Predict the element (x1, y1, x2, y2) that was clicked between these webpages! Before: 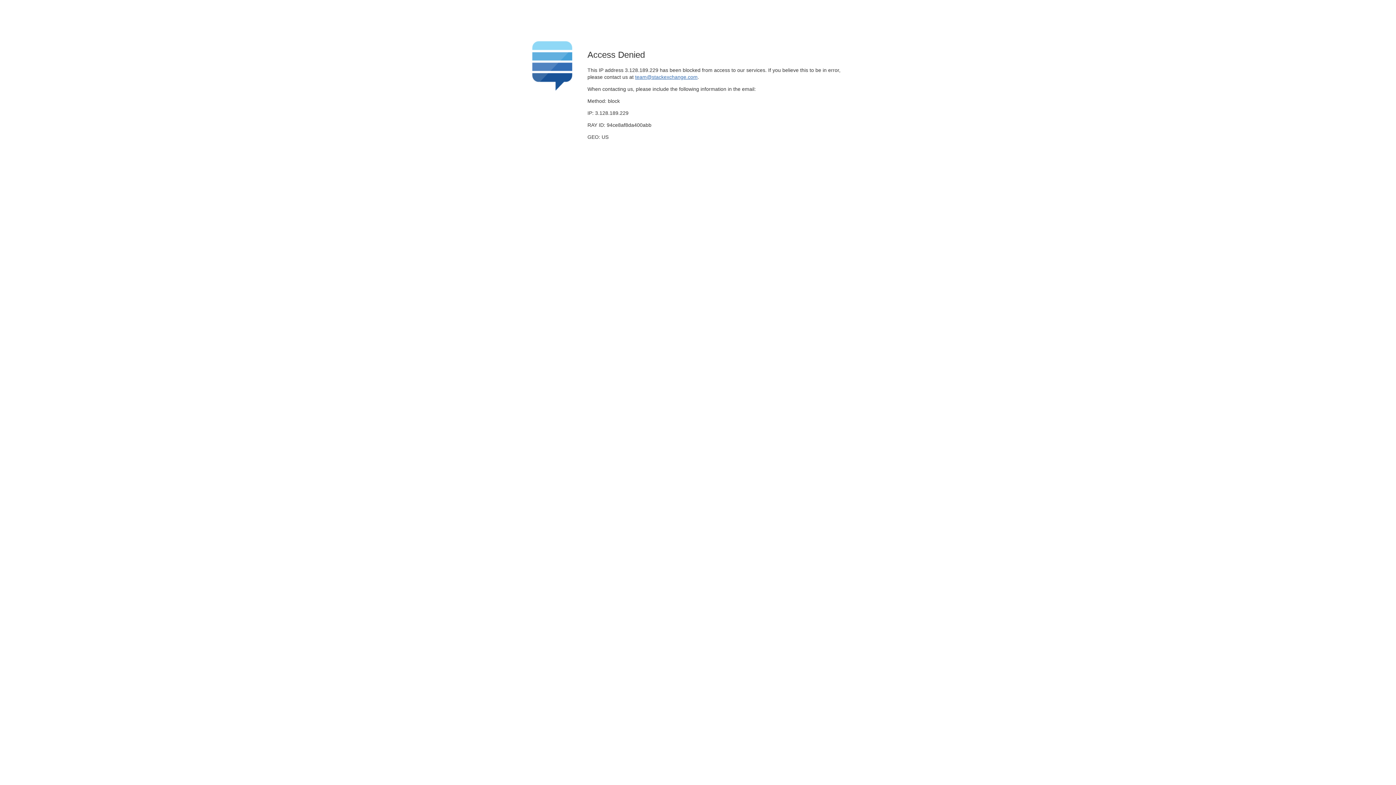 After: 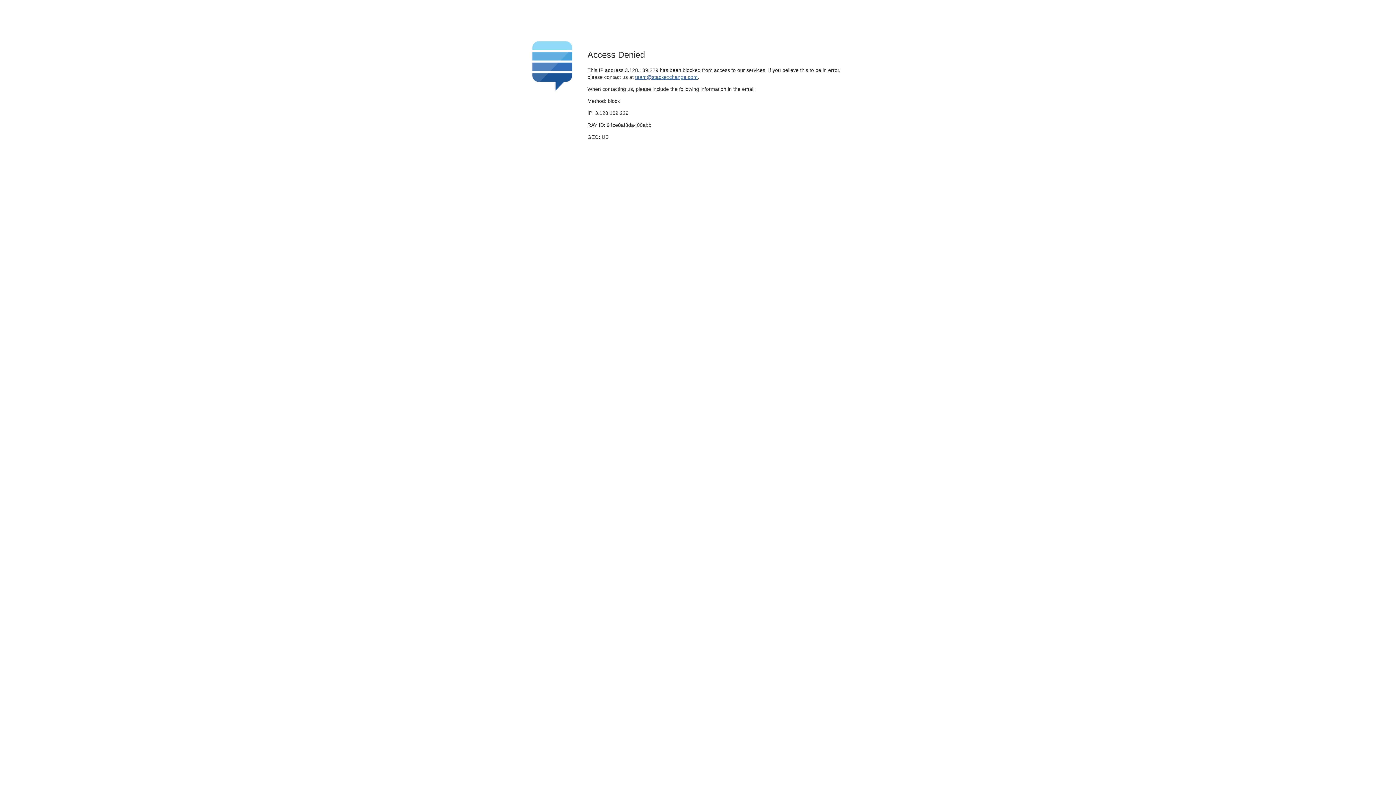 Action: bbox: (635, 74, 697, 79) label: team@stackexchange.com